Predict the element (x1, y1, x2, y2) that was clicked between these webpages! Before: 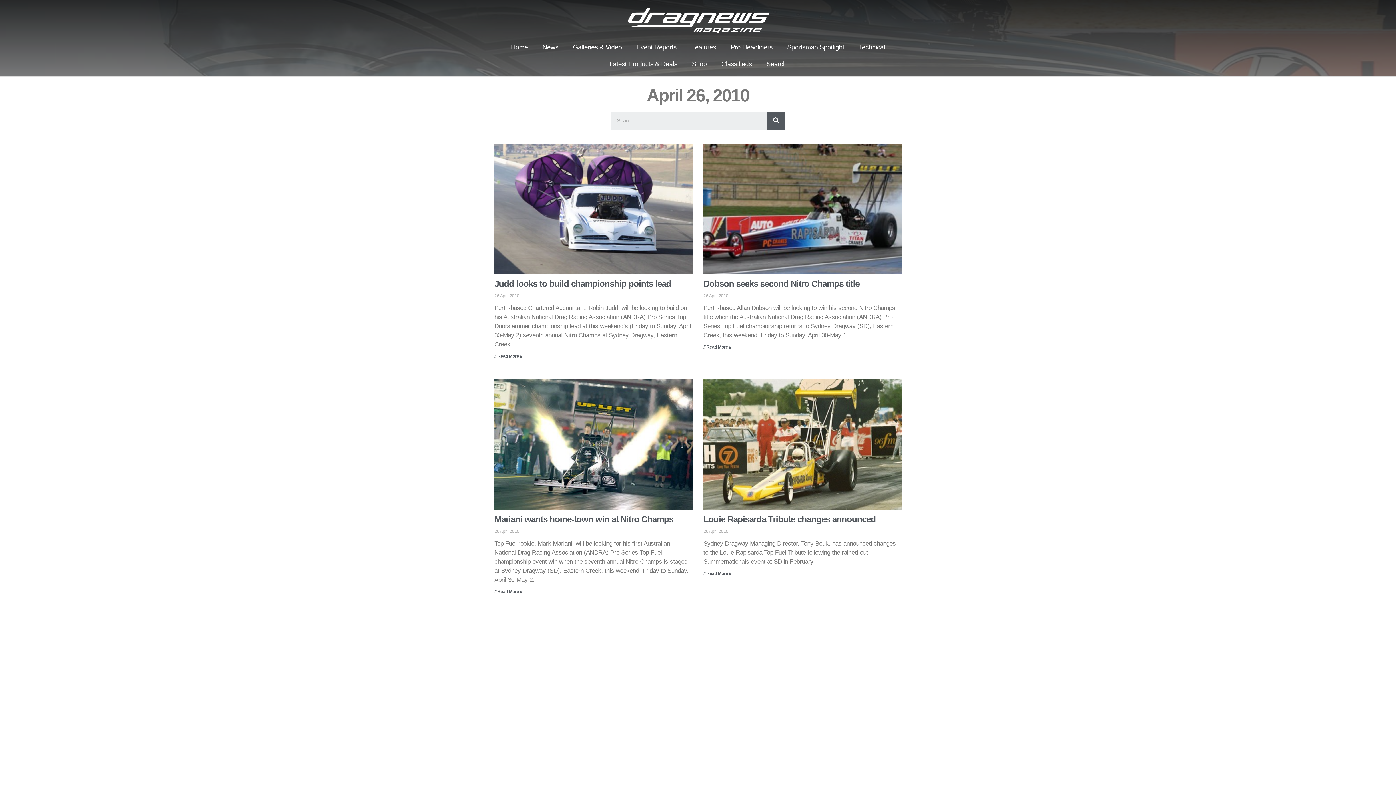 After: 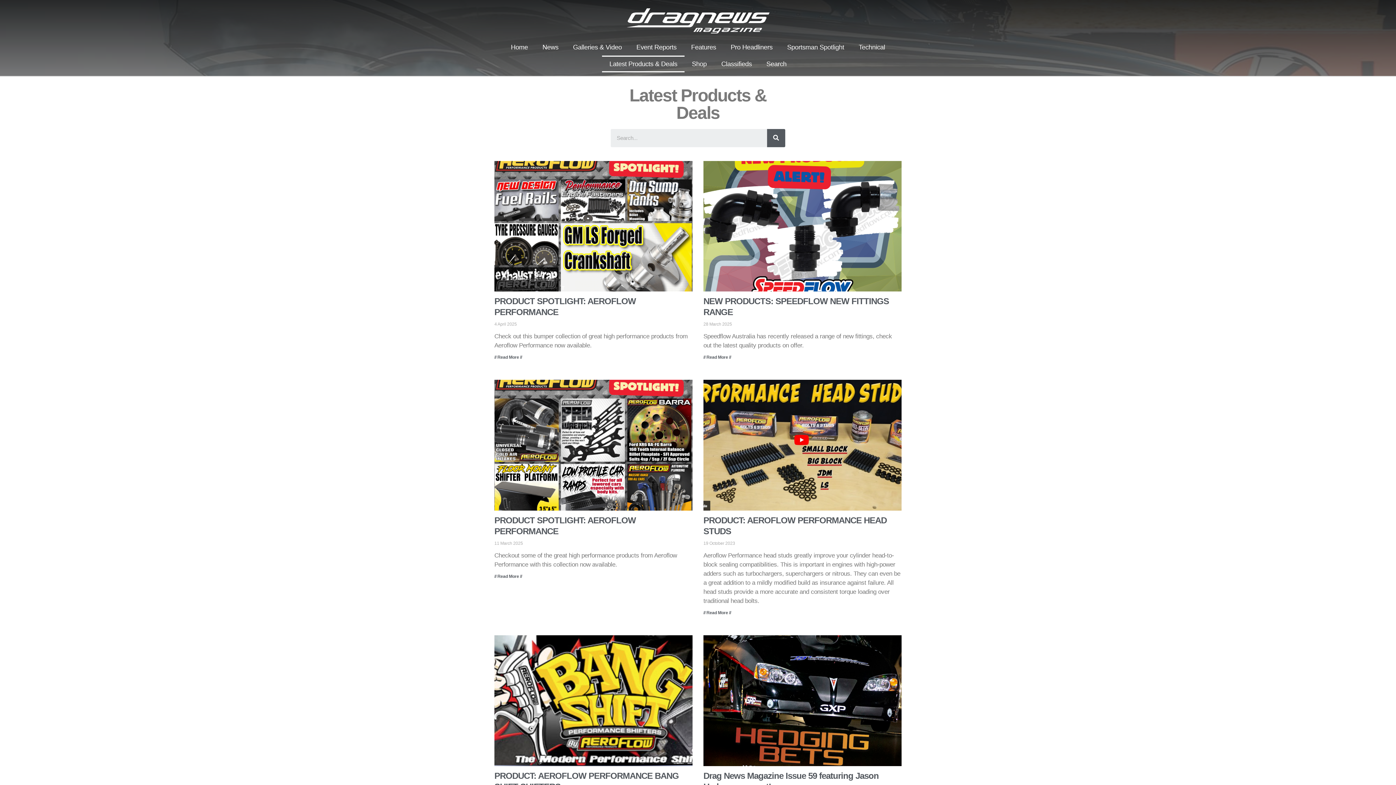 Action: label: Latest Products & Deals bbox: (602, 55, 684, 72)